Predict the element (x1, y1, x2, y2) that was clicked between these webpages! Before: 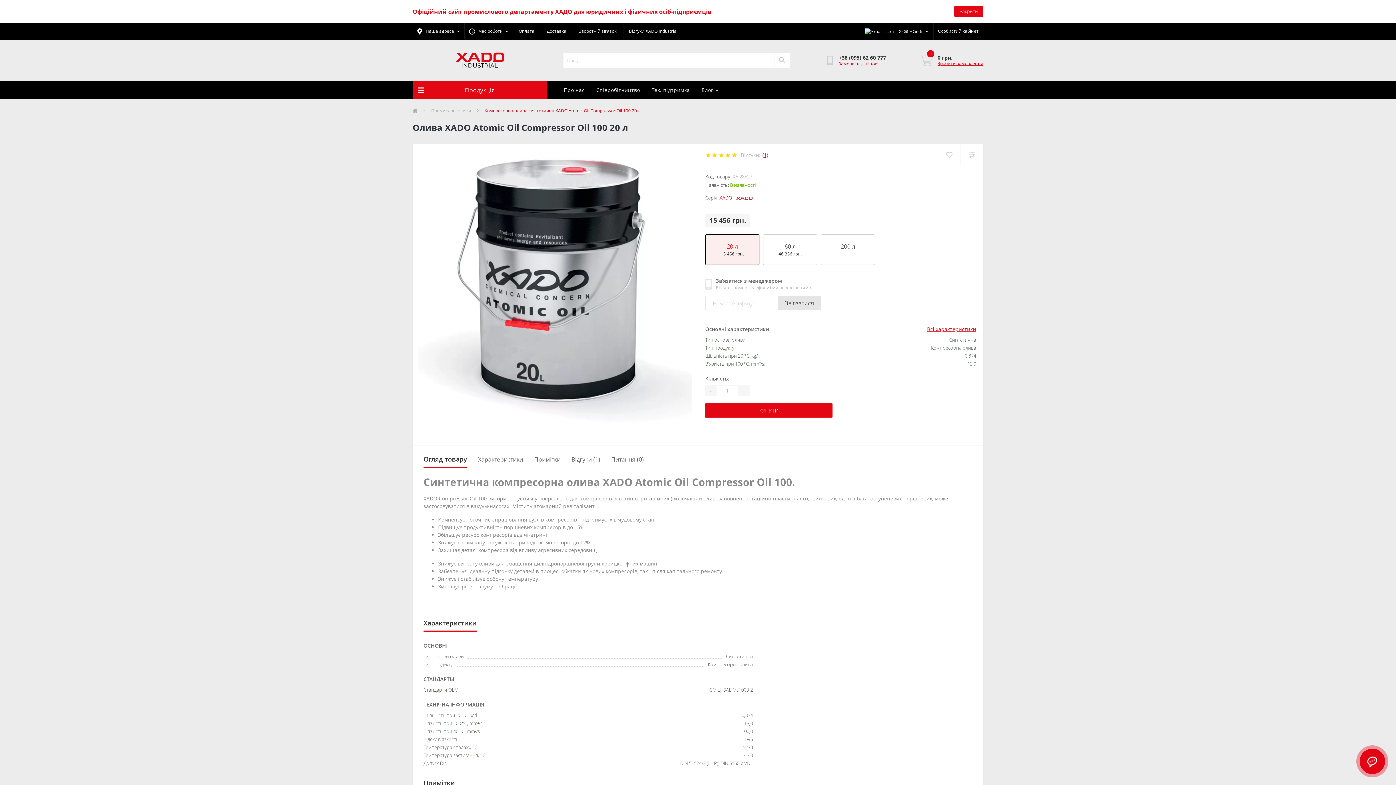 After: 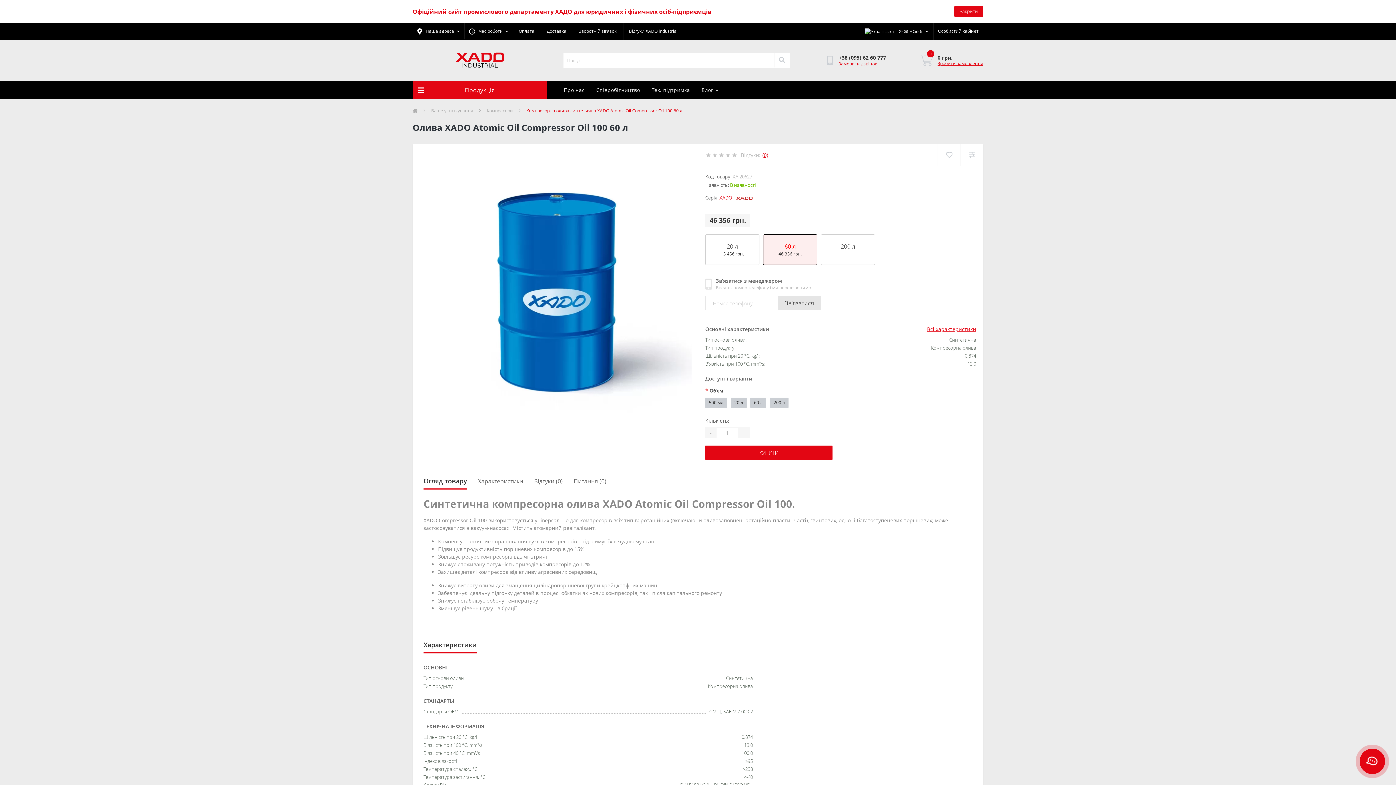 Action: bbox: (763, 234, 817, 264) label: 60 л
46 356 грн.